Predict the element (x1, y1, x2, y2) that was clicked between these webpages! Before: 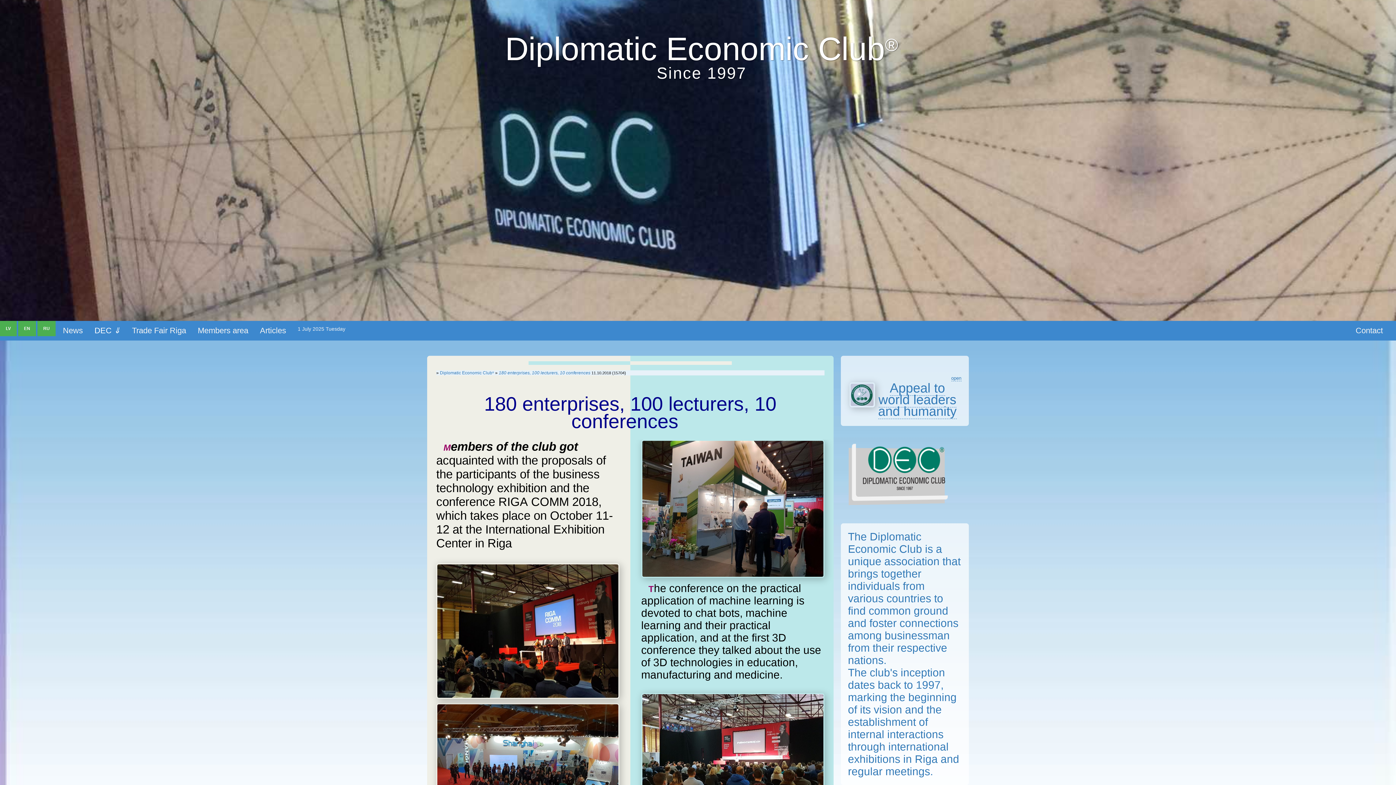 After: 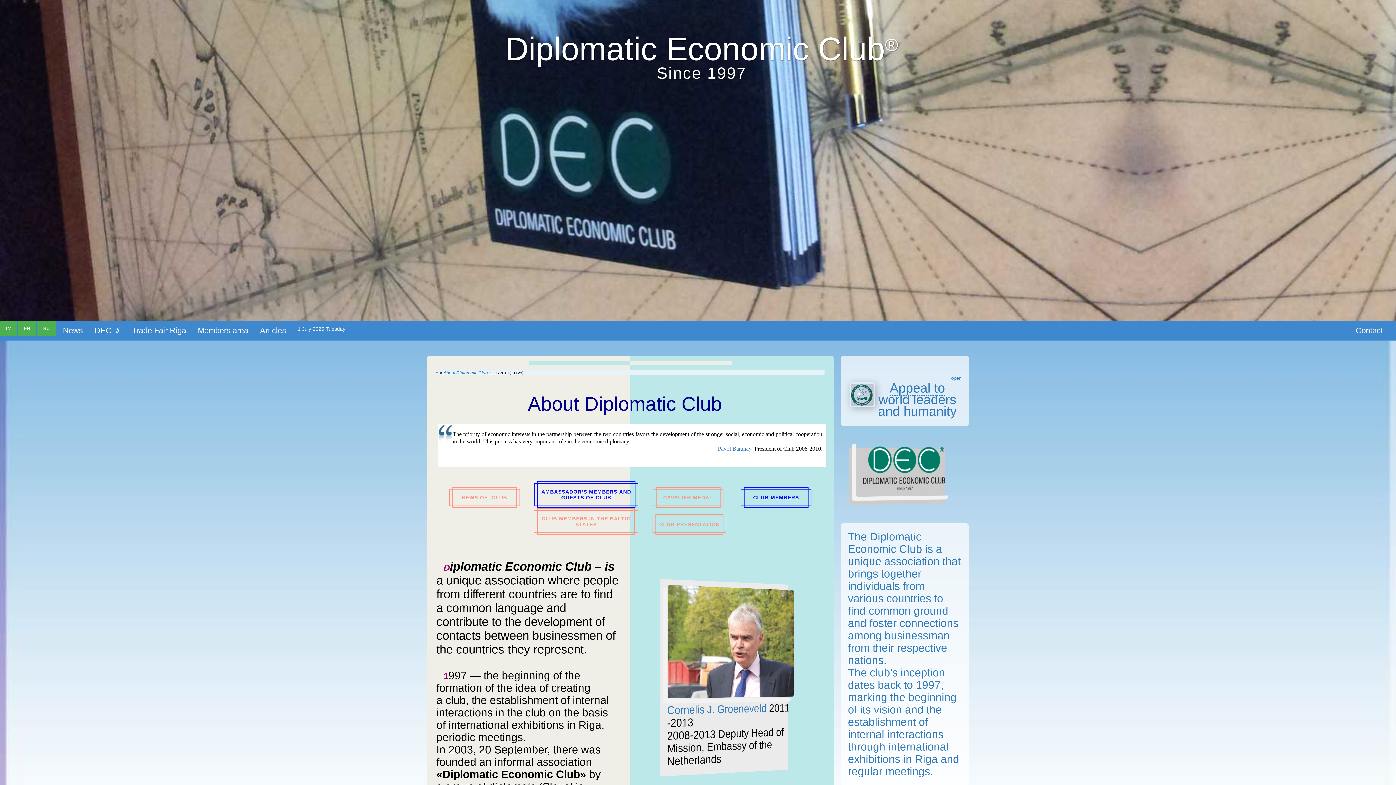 Action: bbox: (856, 440, 951, 496)